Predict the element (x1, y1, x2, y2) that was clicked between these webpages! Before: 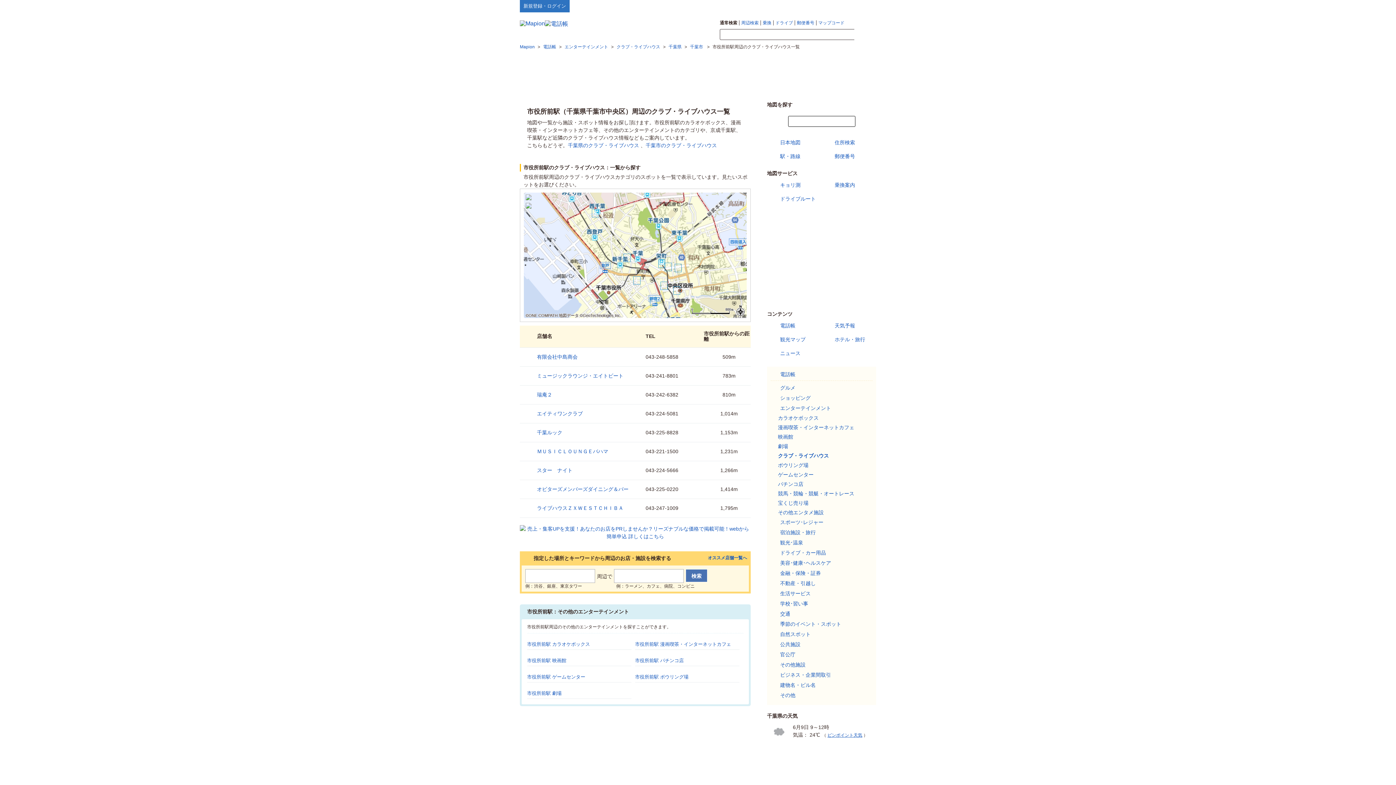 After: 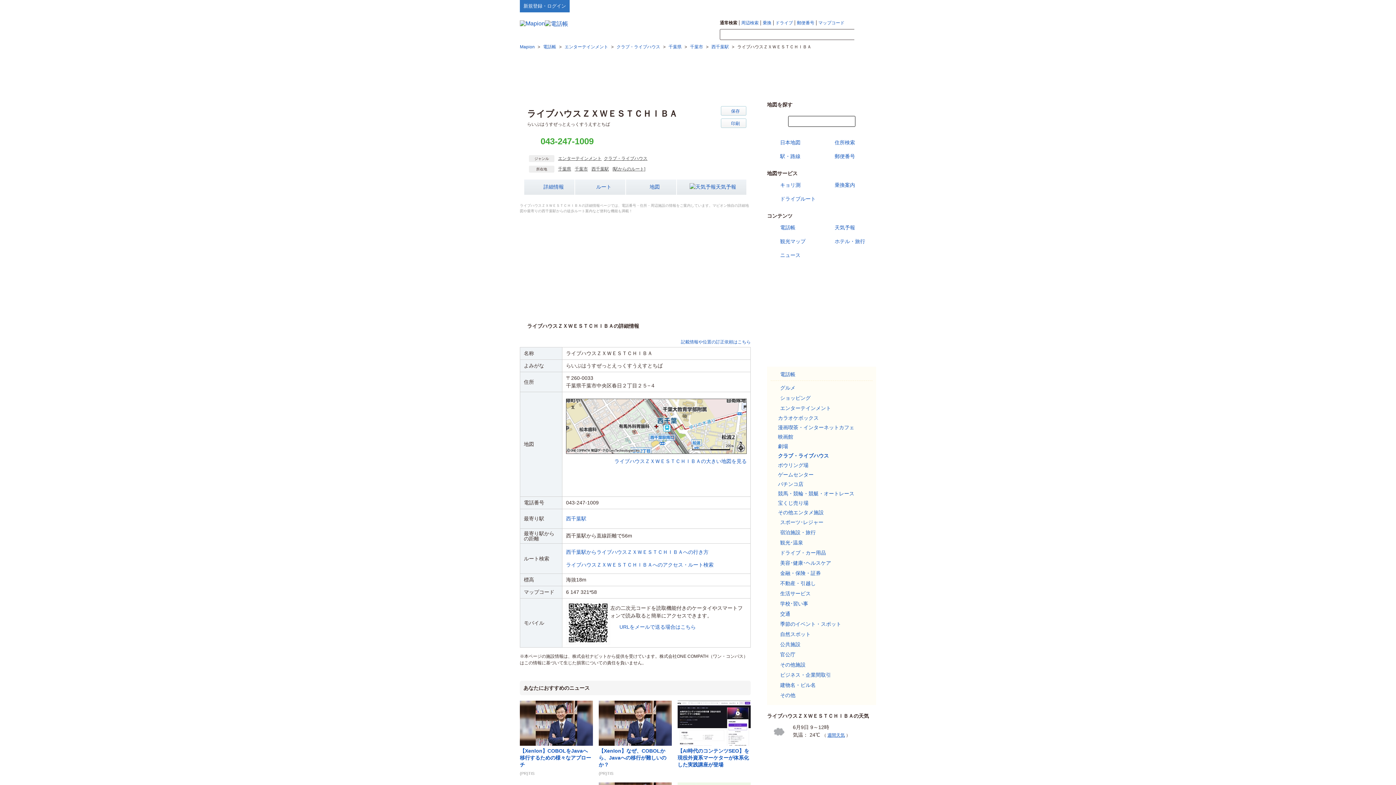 Action: bbox: (537, 505, 623, 511) label: ライブハウスＺＸＷＥＳＴＣＨＩＢＡ